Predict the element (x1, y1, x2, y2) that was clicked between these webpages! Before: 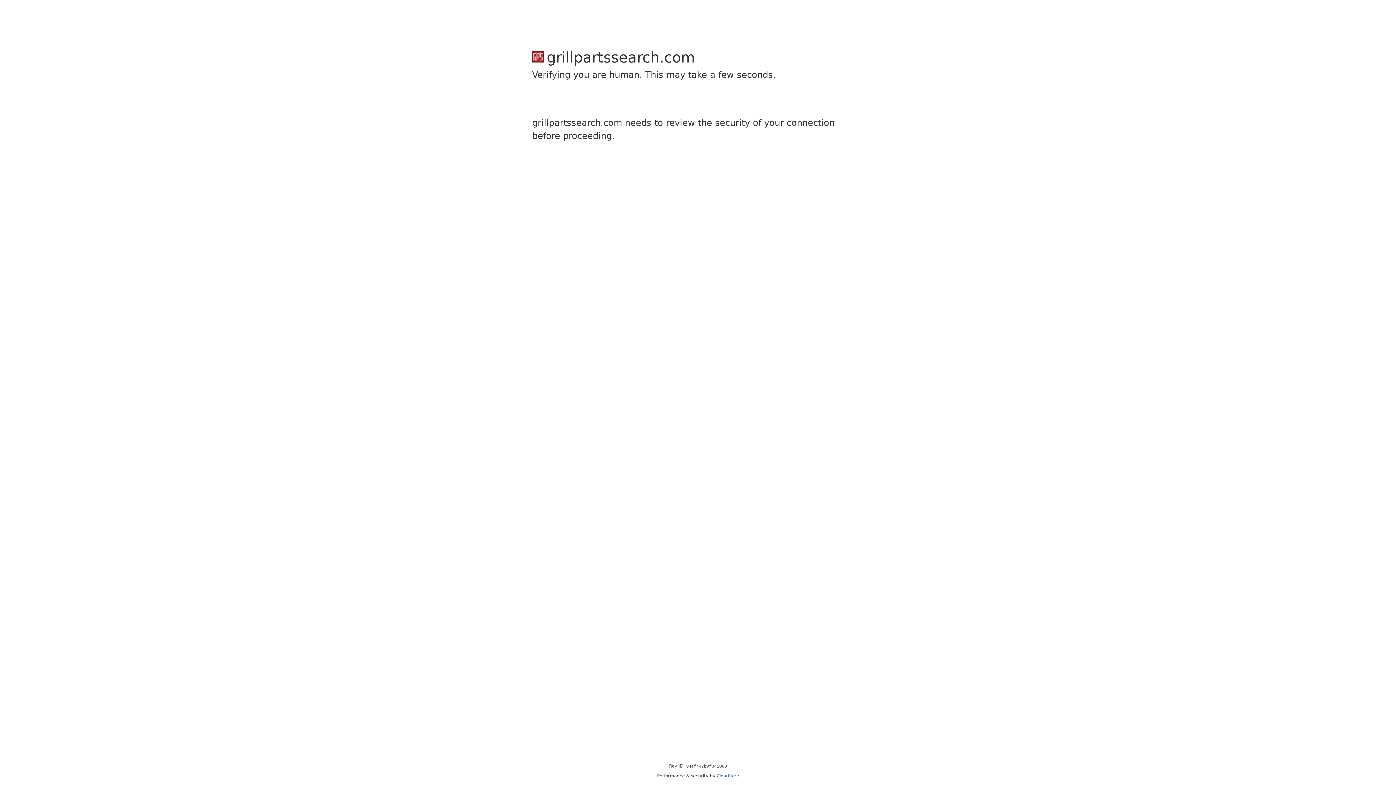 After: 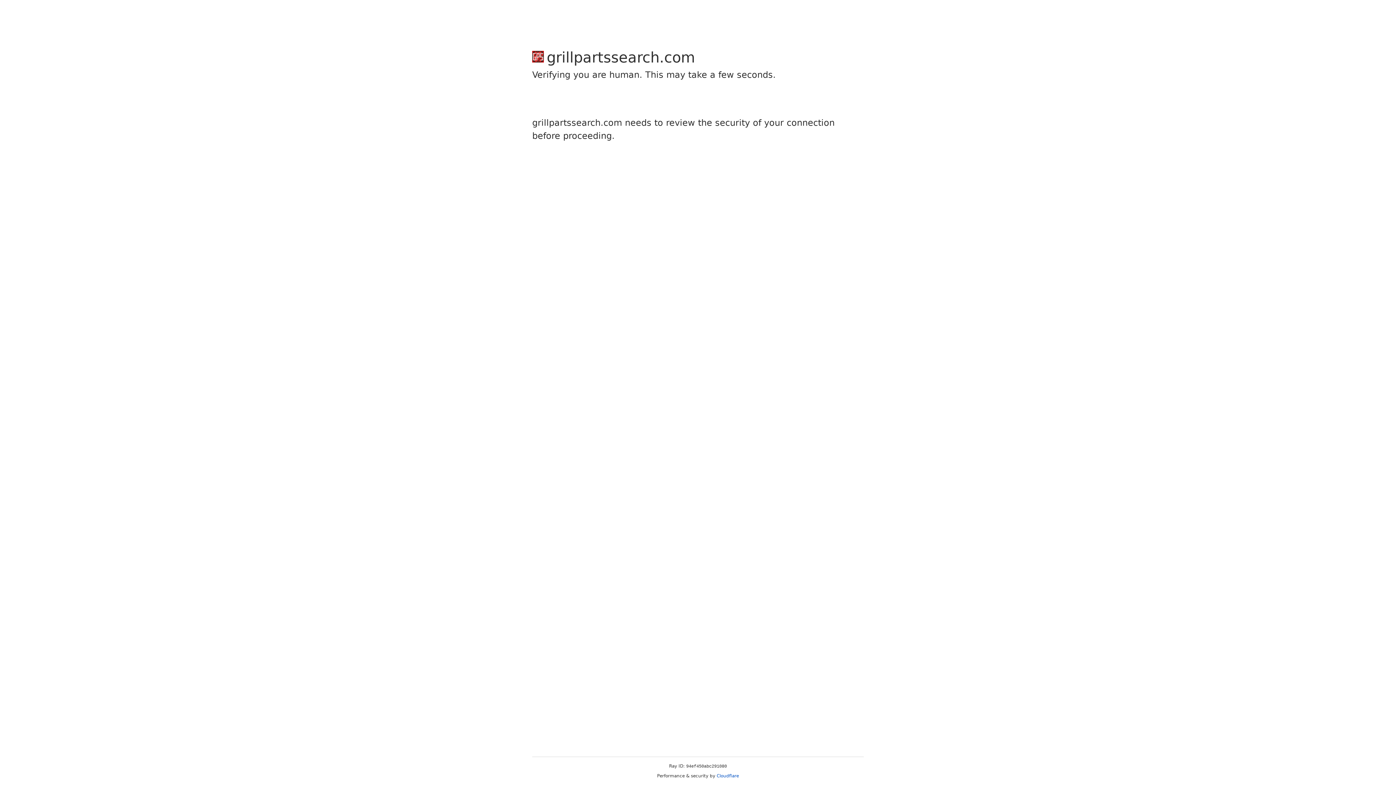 Action: bbox: (716, 773, 739, 778) label: Cloudflare